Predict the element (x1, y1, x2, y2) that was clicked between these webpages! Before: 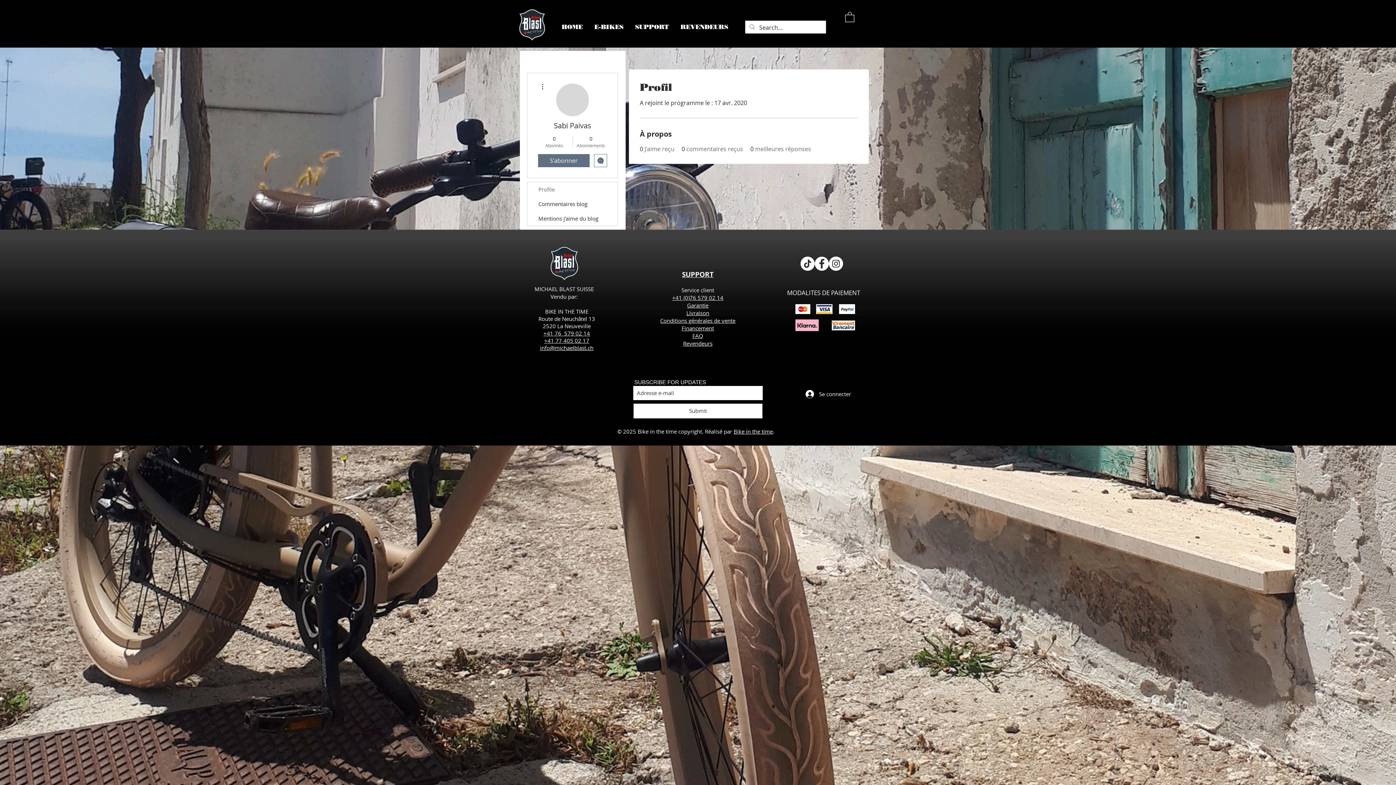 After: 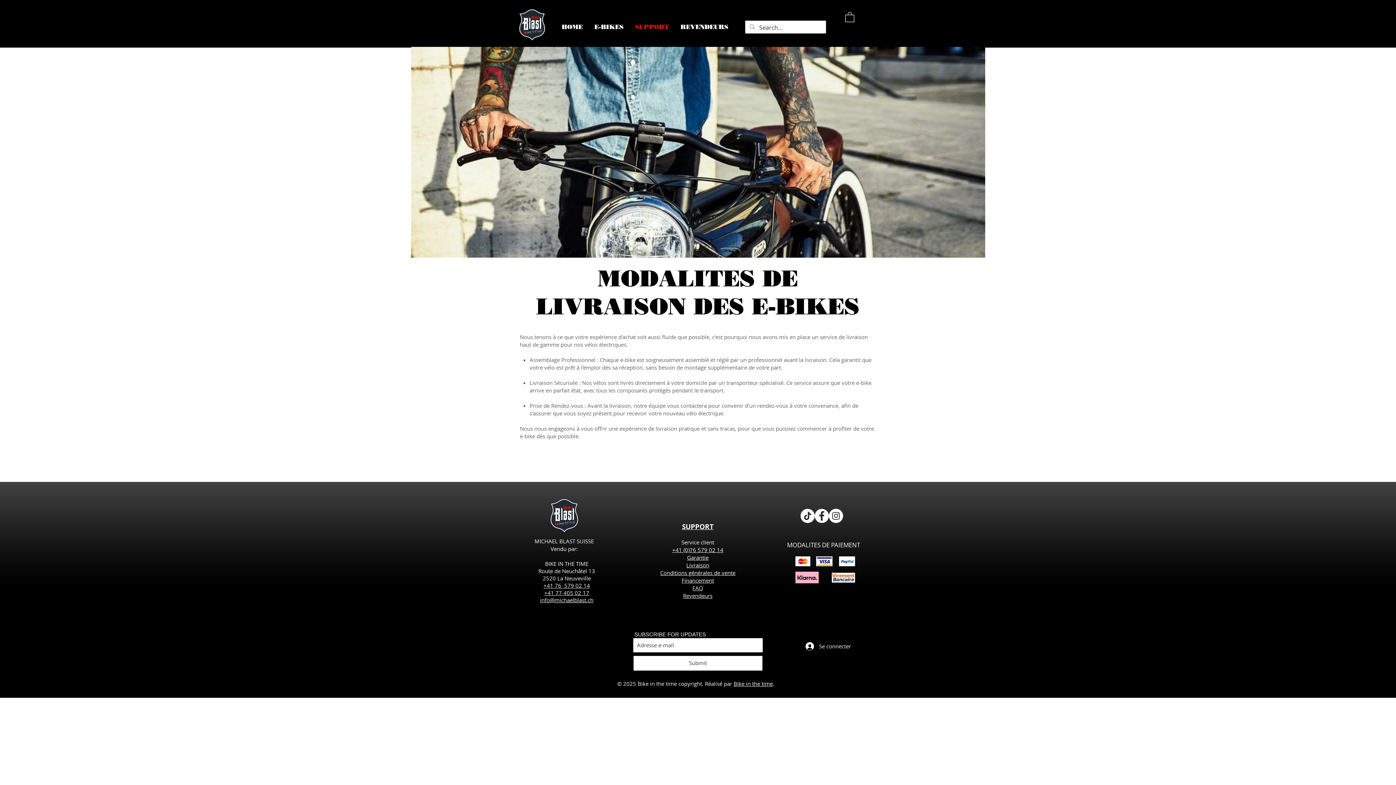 Action: label: Livraison bbox: (686, 309, 709, 316)